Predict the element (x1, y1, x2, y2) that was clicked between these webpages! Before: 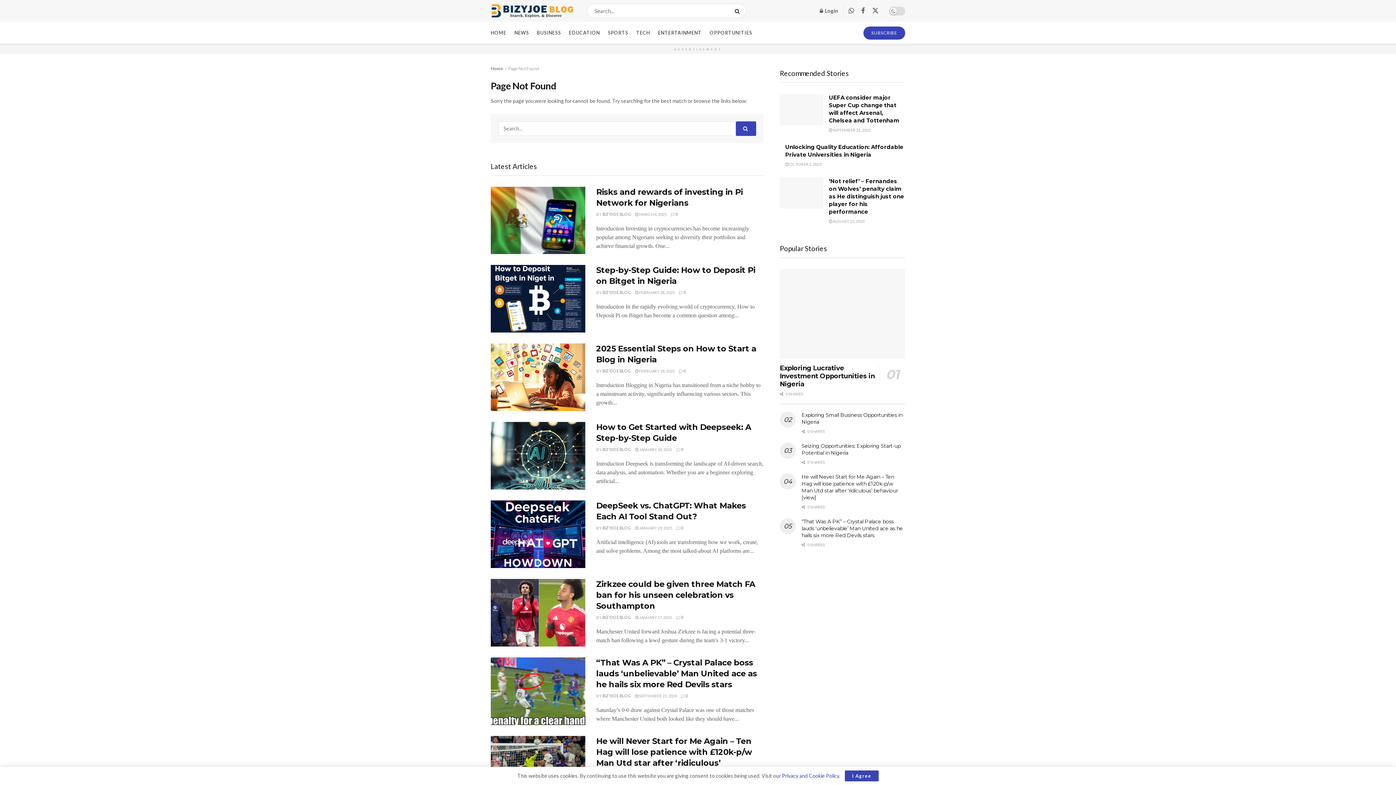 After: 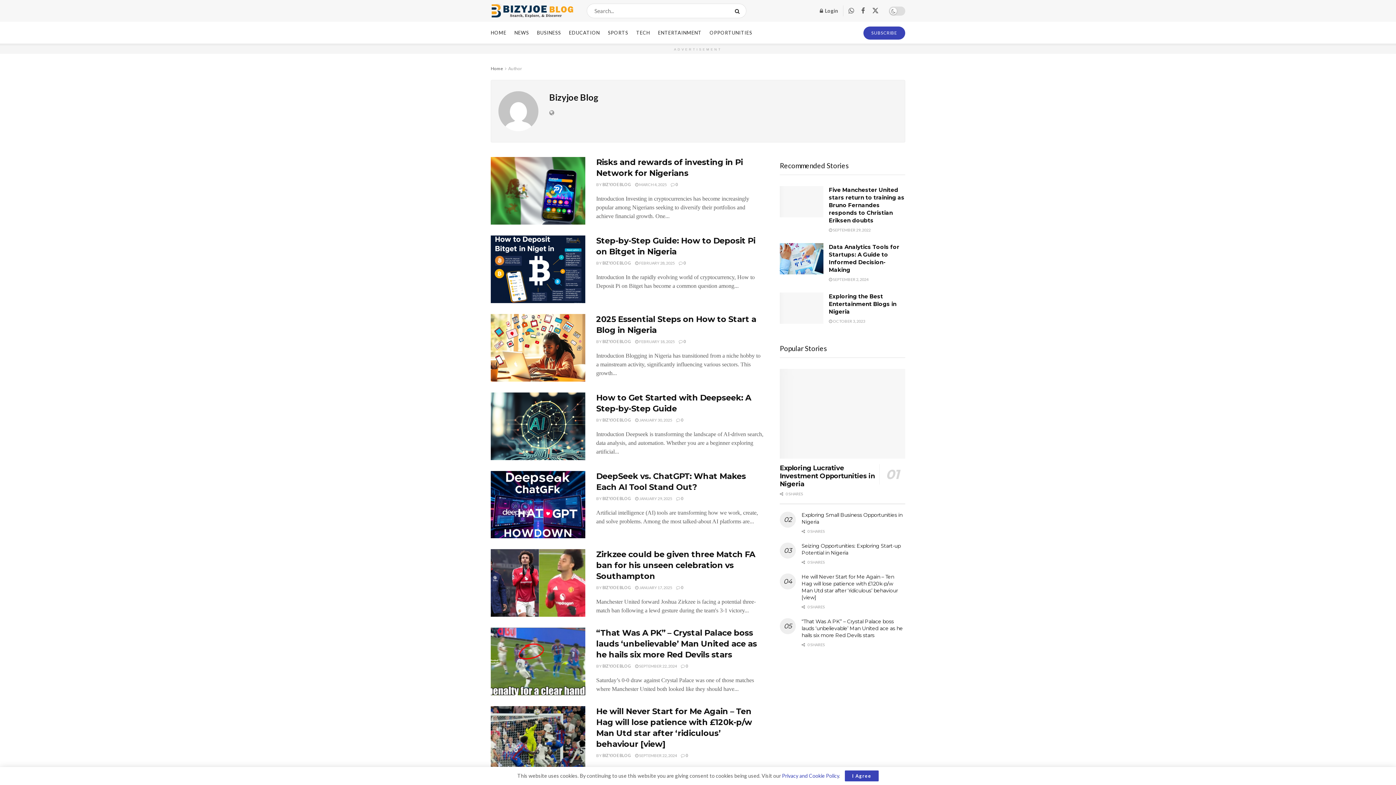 Action: label: BIZYJOE BLOG bbox: (602, 447, 631, 452)